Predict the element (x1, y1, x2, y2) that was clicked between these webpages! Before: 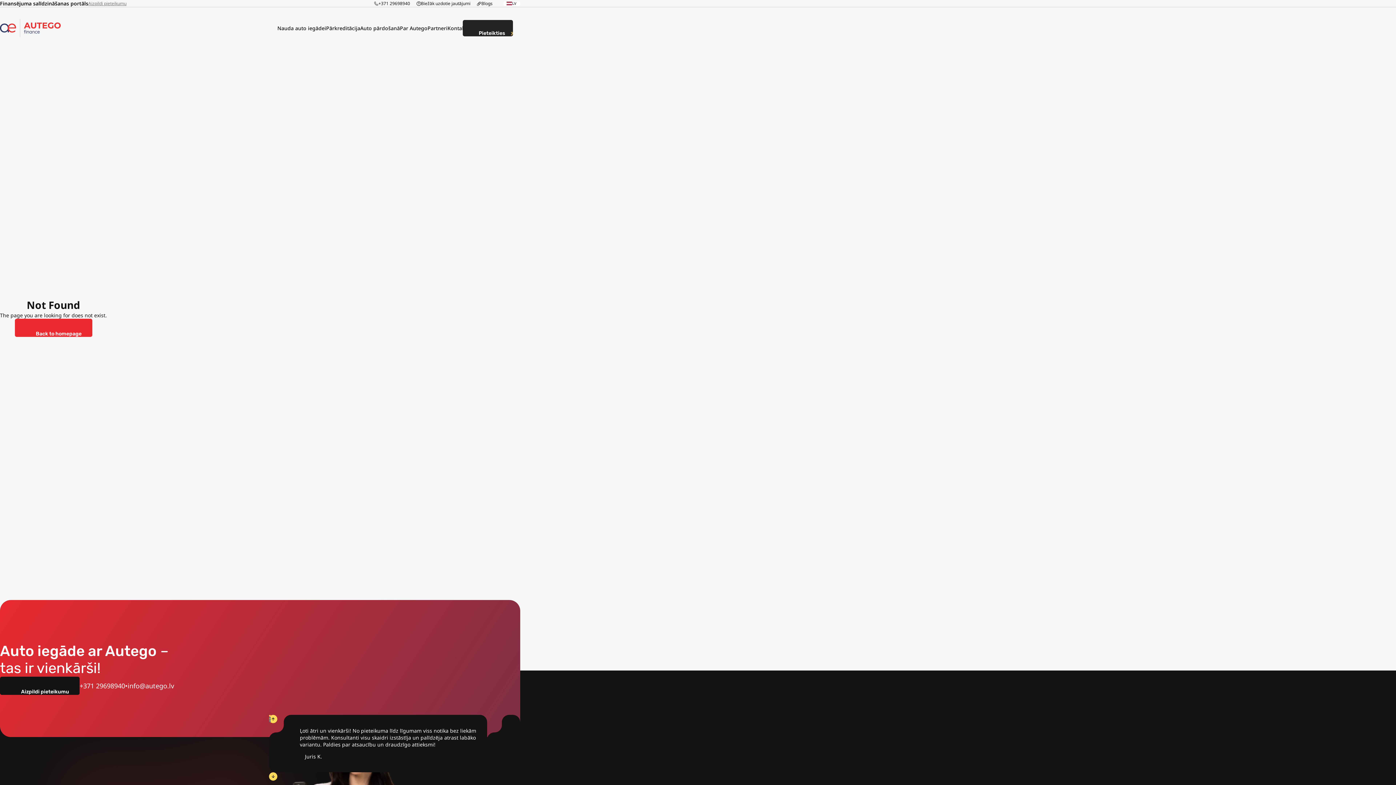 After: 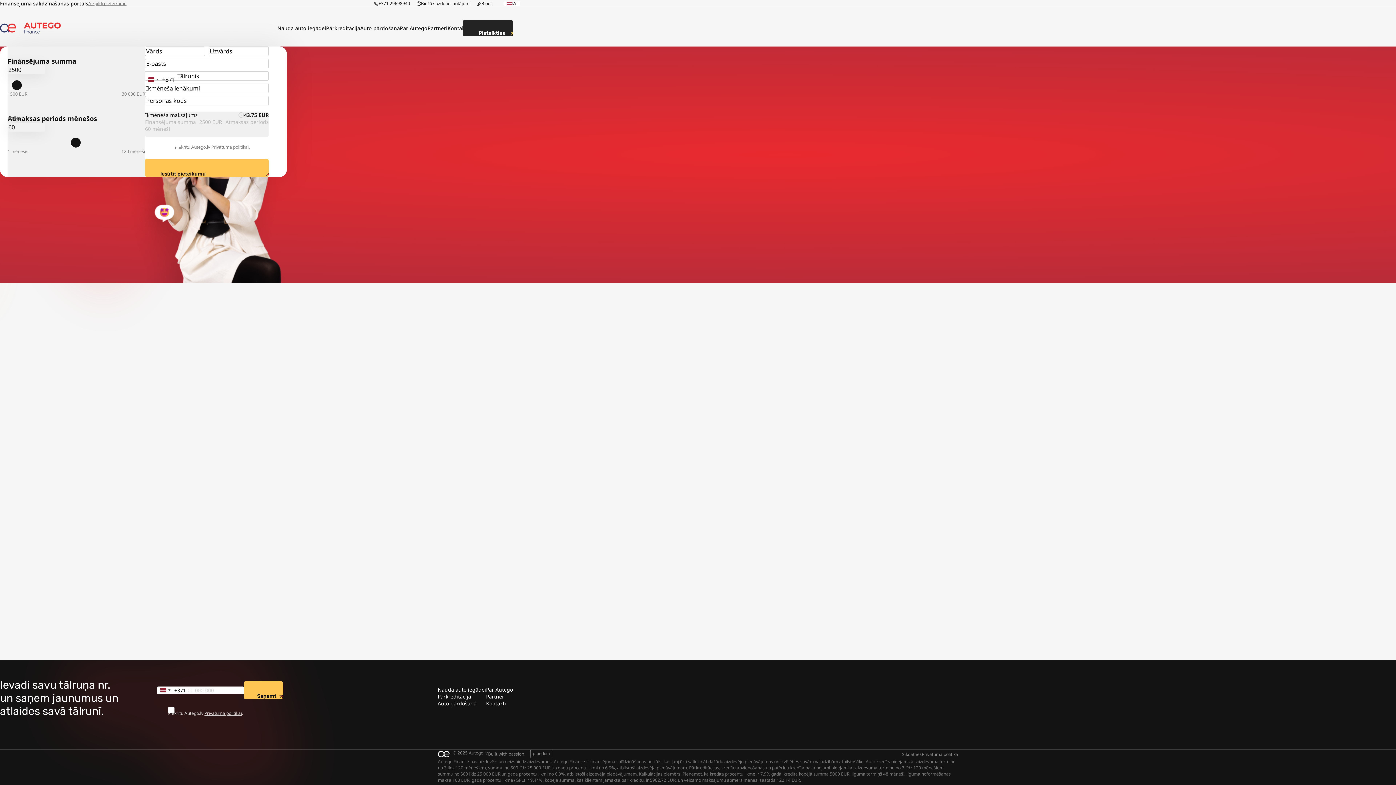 Action: label: Aizpildi pieteikumu bbox: (88, 0, 126, 6)